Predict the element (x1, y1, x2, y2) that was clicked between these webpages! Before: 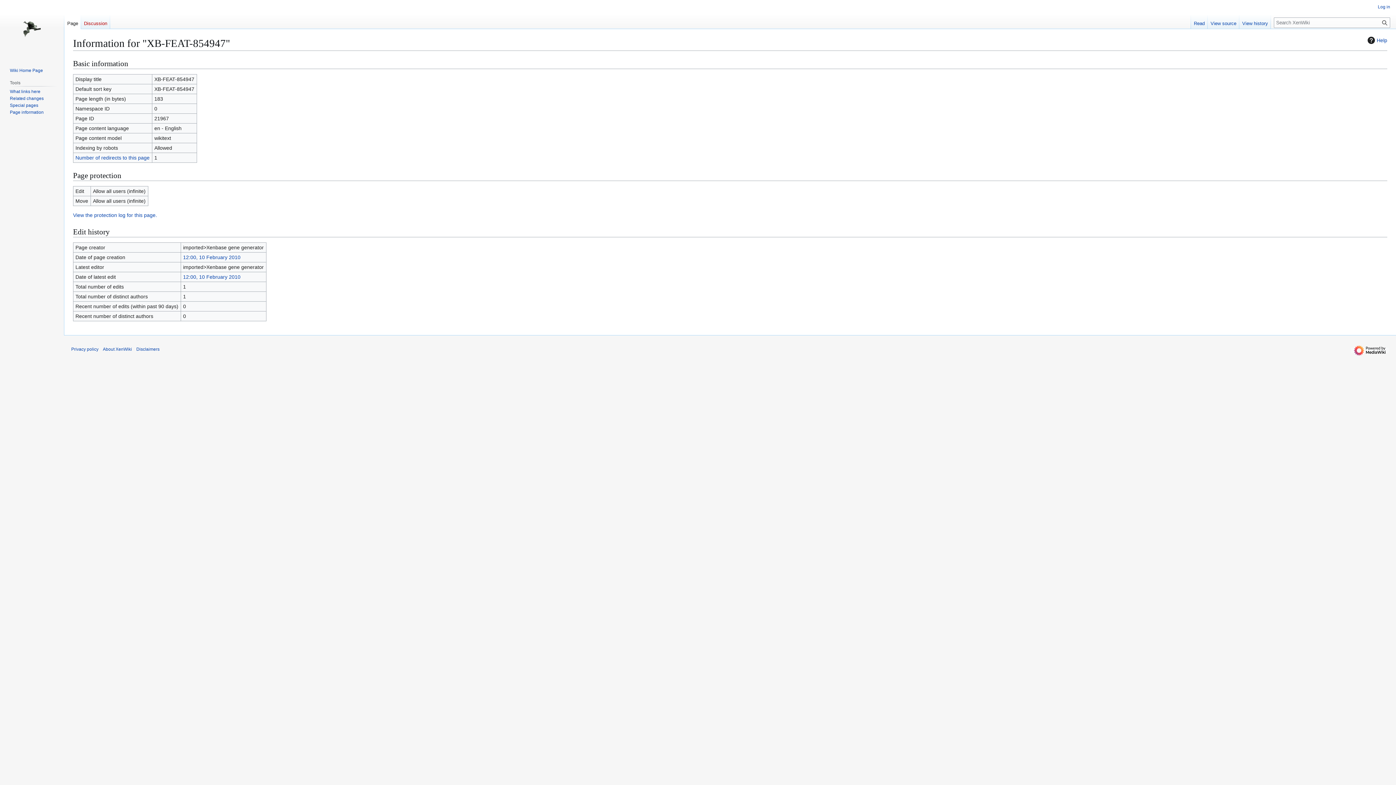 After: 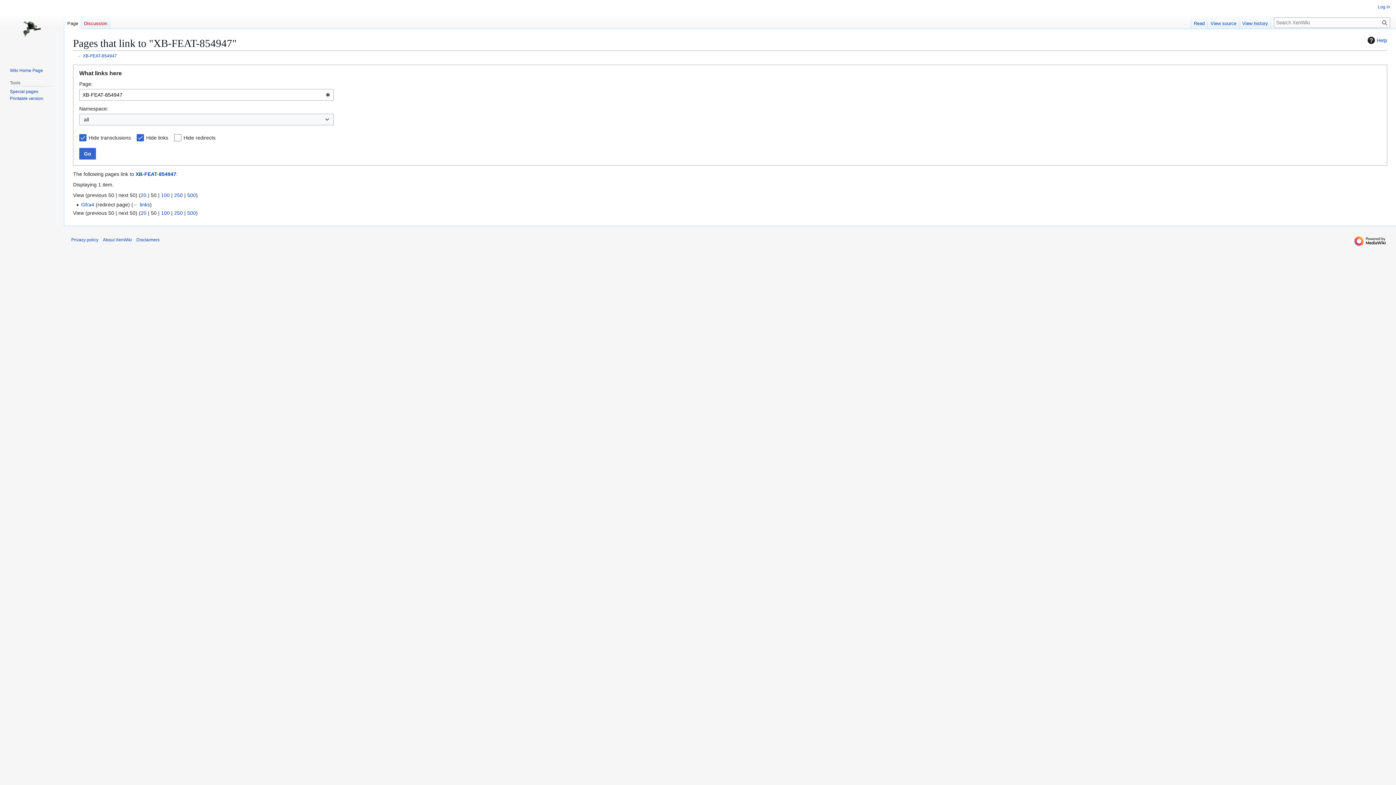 Action: bbox: (75, 154, 149, 160) label: Number of redirects to this page